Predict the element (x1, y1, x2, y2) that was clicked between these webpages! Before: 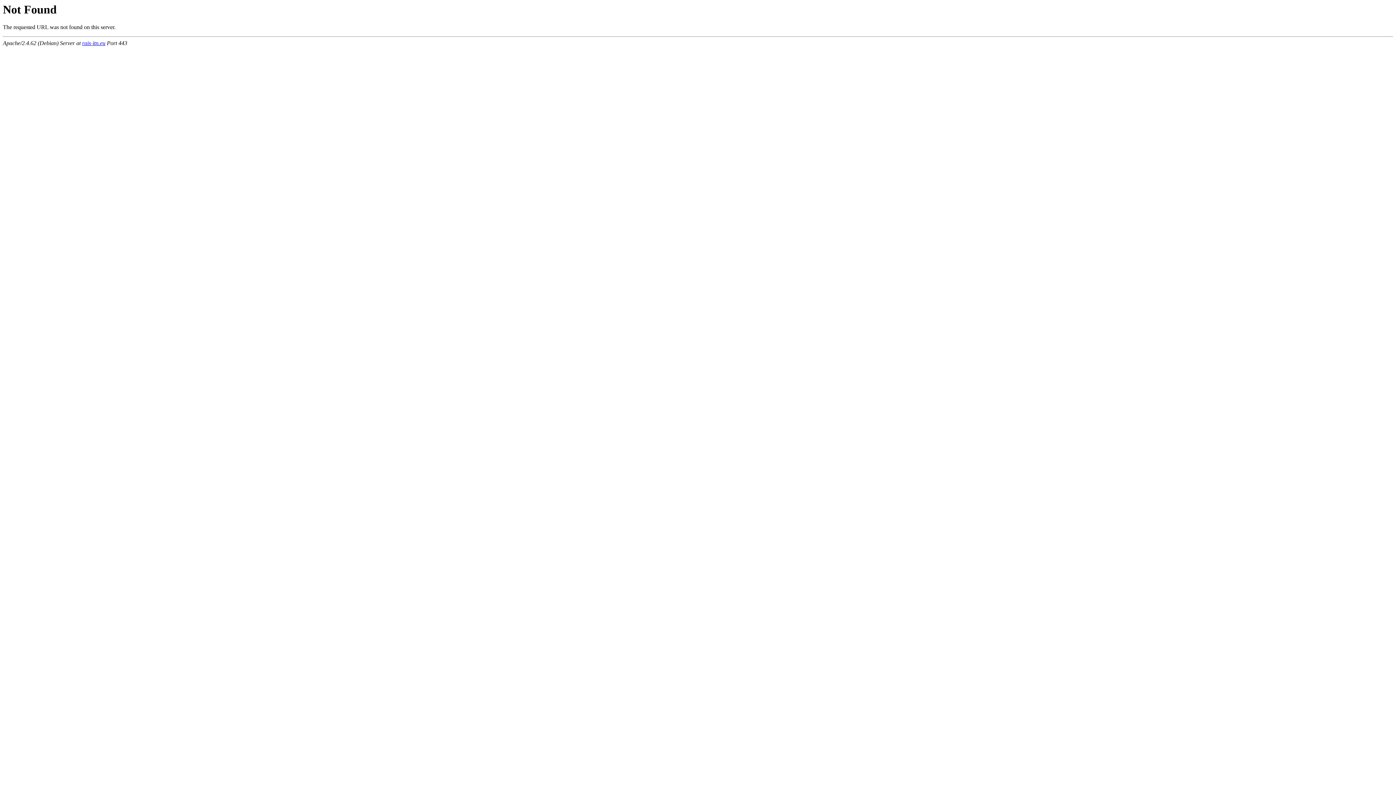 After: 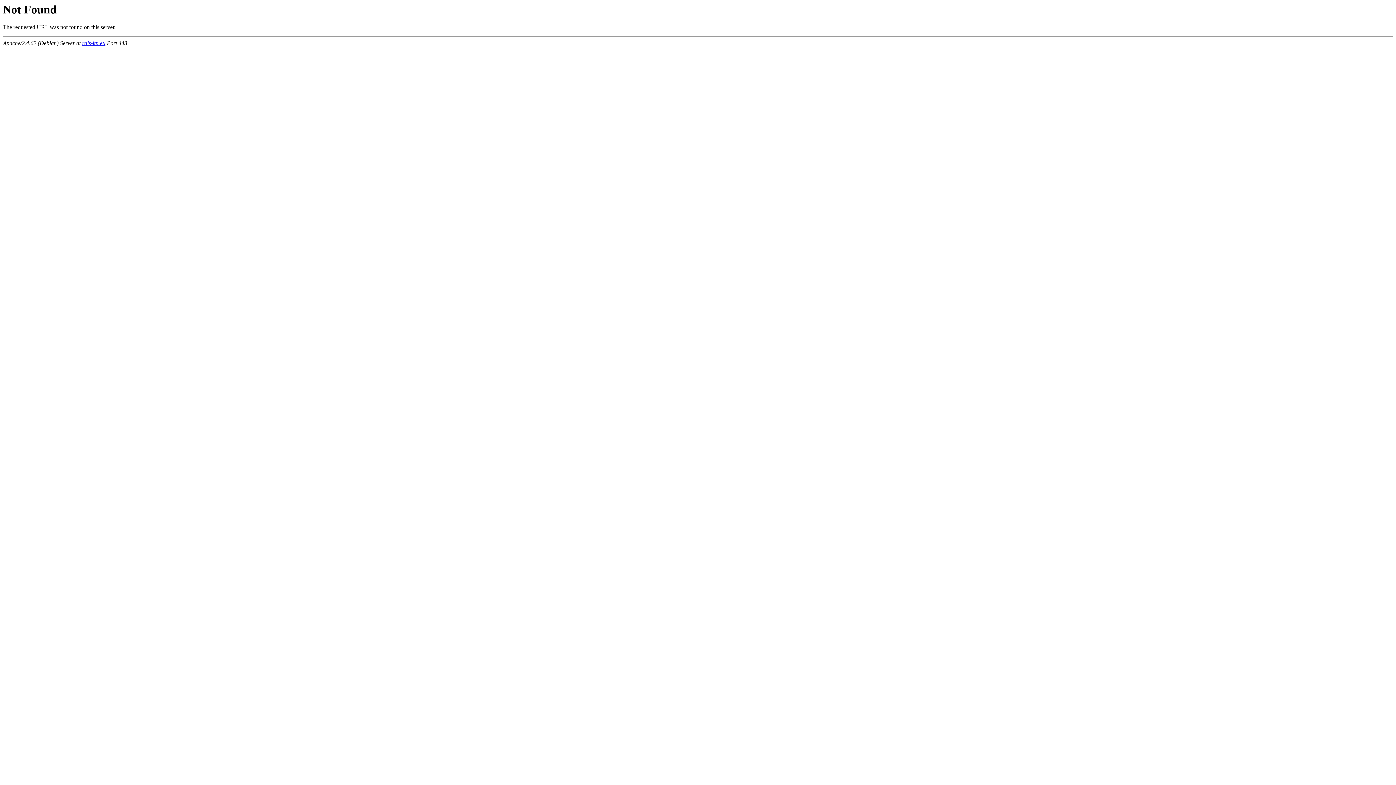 Action: bbox: (82, 40, 105, 46) label: rais-itn.eu